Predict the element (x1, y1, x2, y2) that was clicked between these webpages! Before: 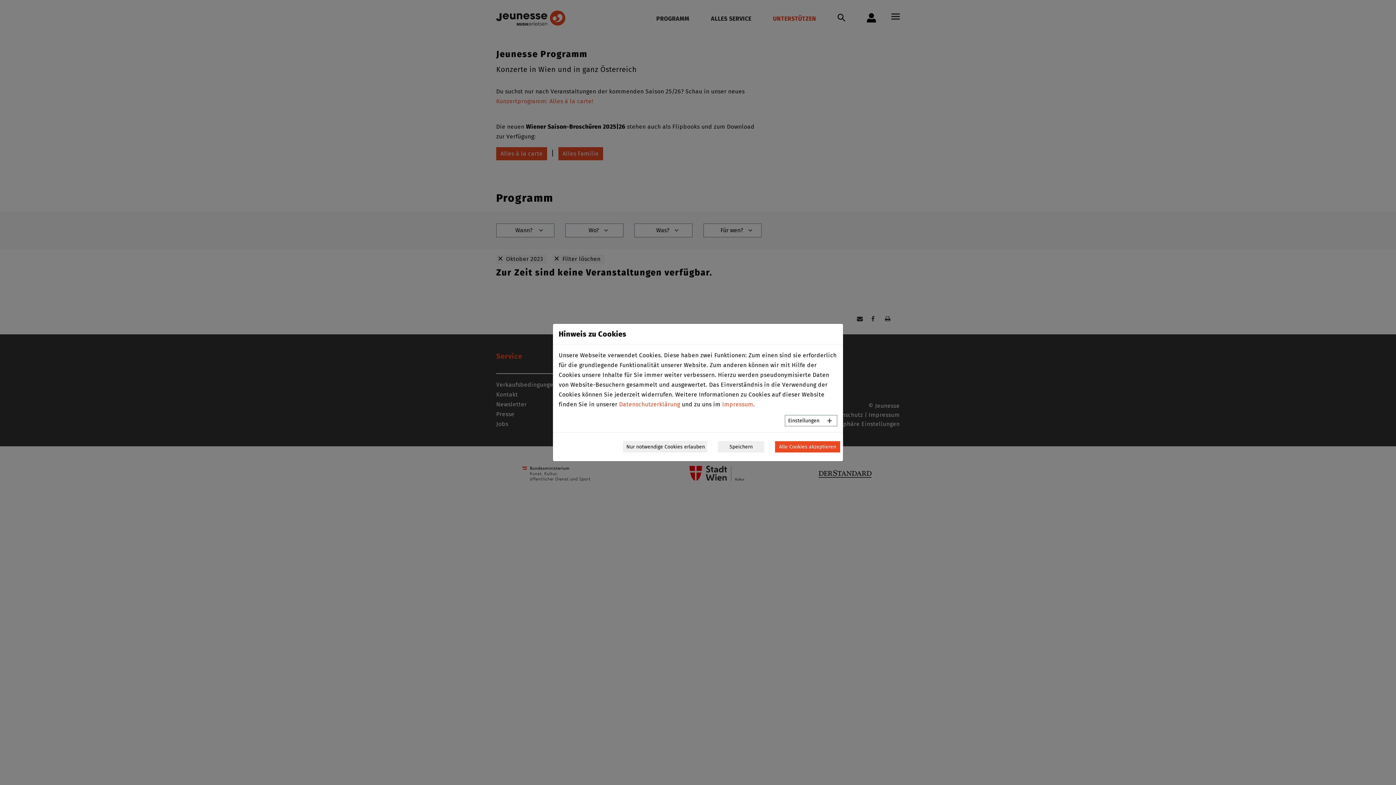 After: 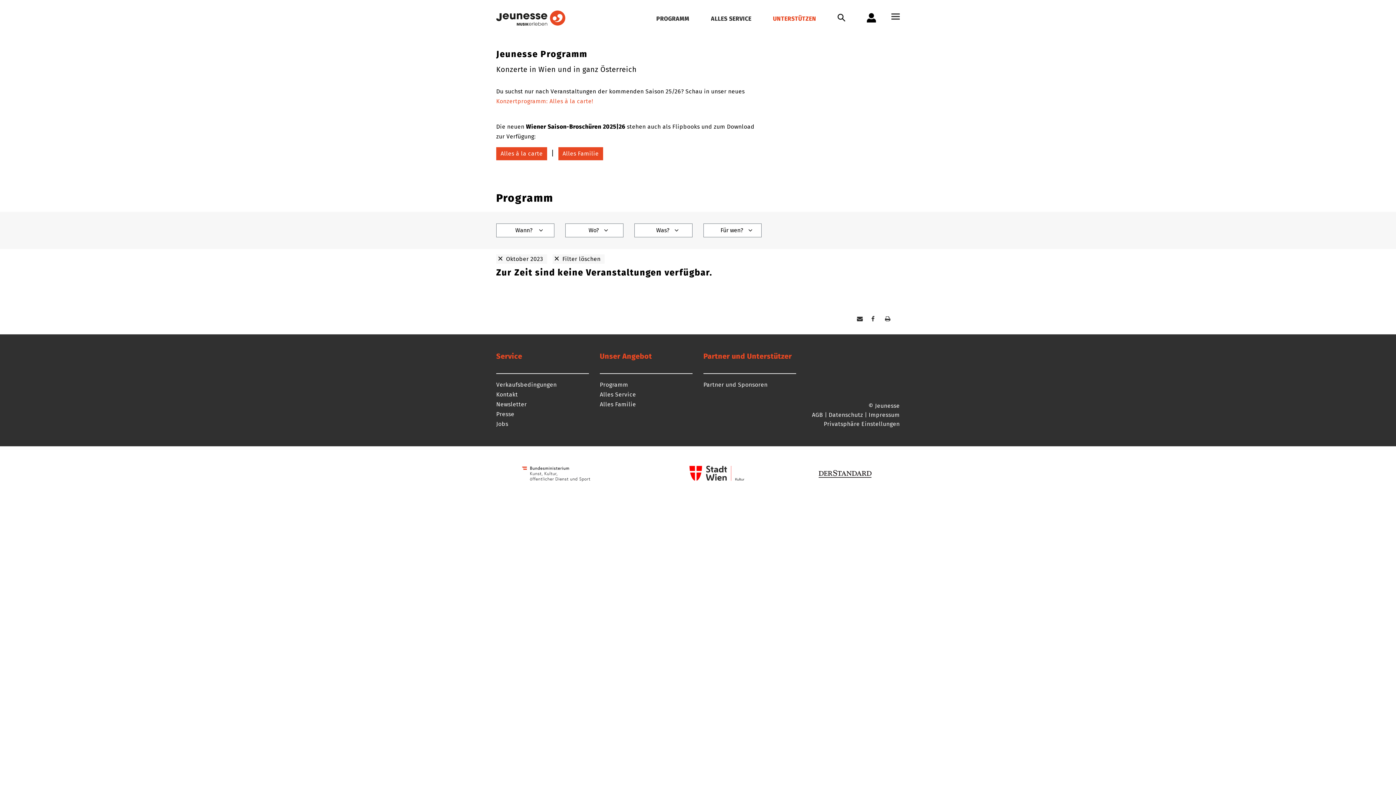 Action: label: Alle Cookies akzeptieren bbox: (775, 441, 840, 452)